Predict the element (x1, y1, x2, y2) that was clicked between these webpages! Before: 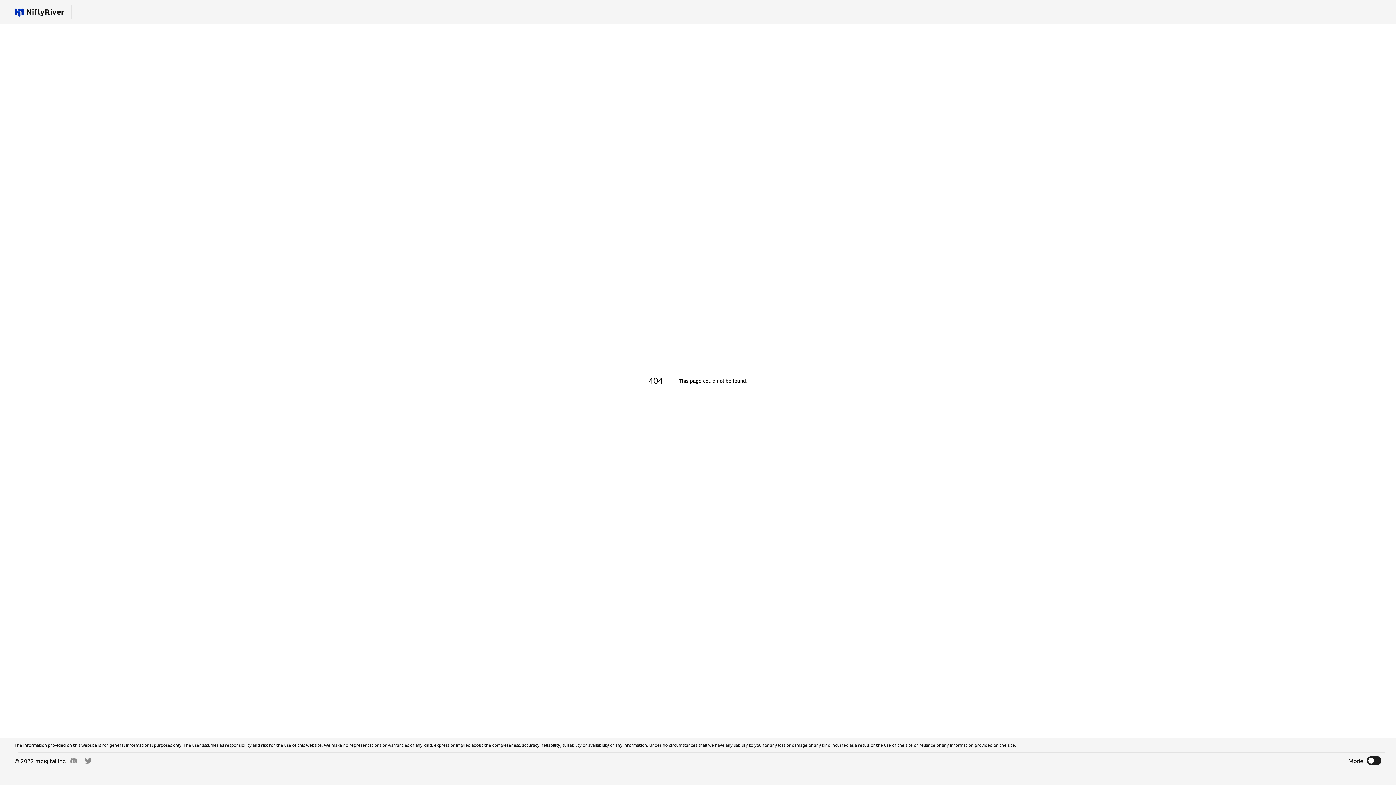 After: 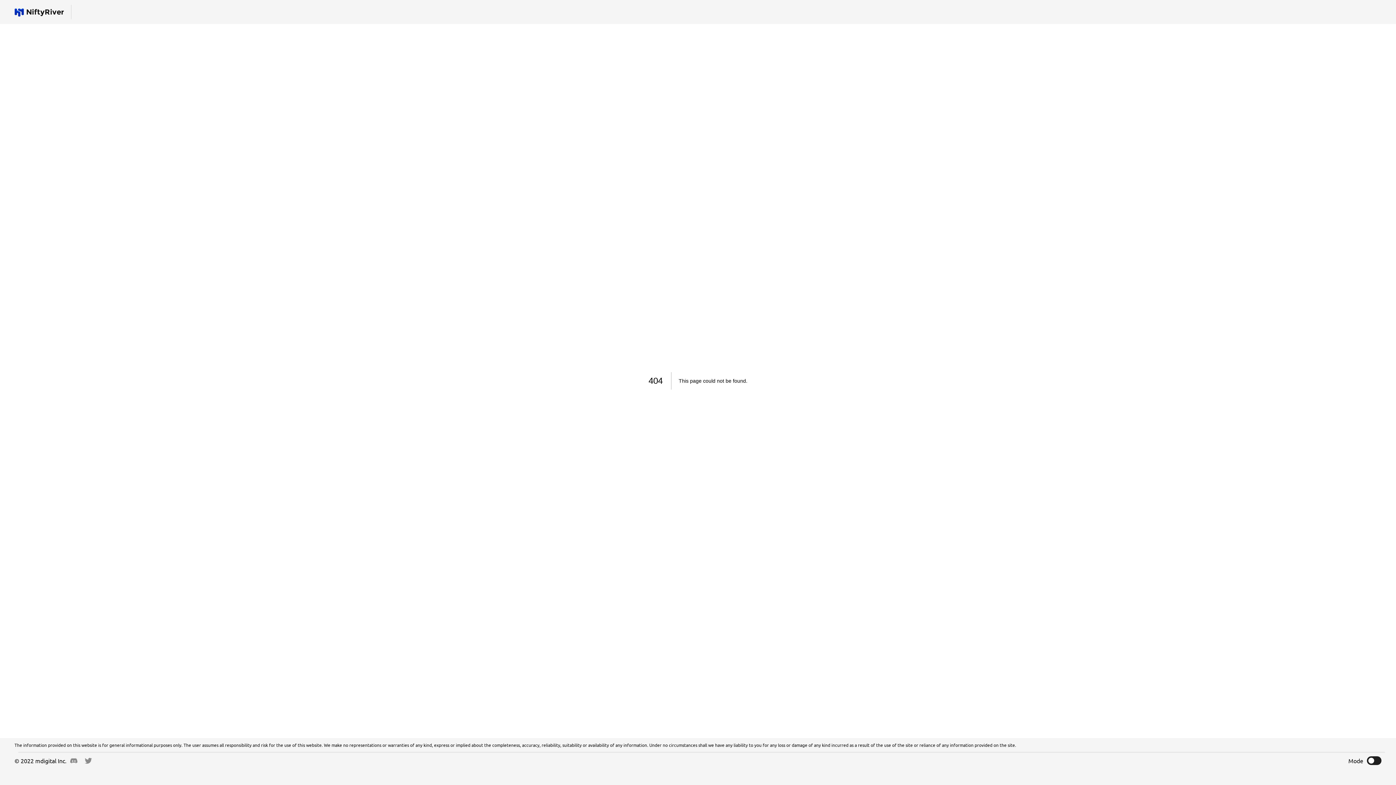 Action: bbox: (70, 758, 77, 763)